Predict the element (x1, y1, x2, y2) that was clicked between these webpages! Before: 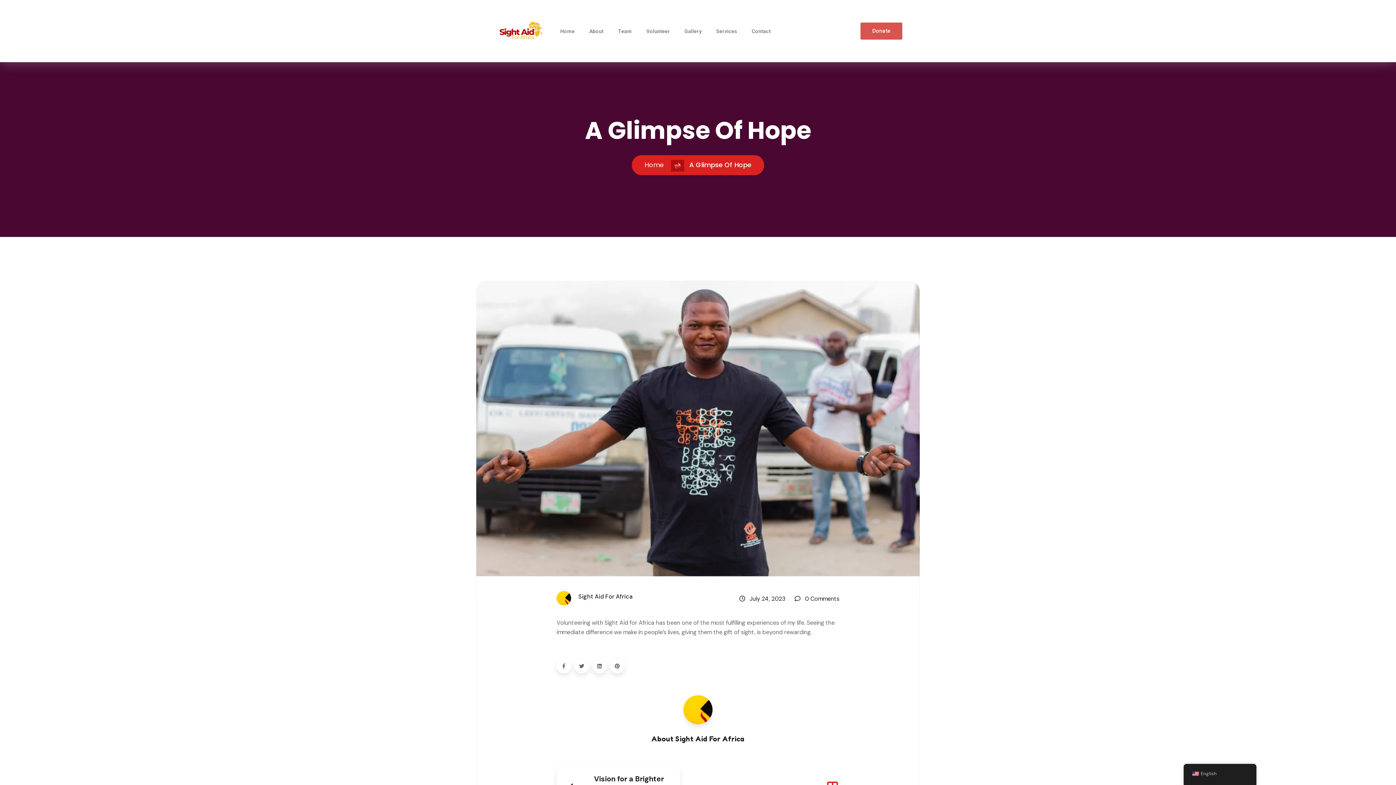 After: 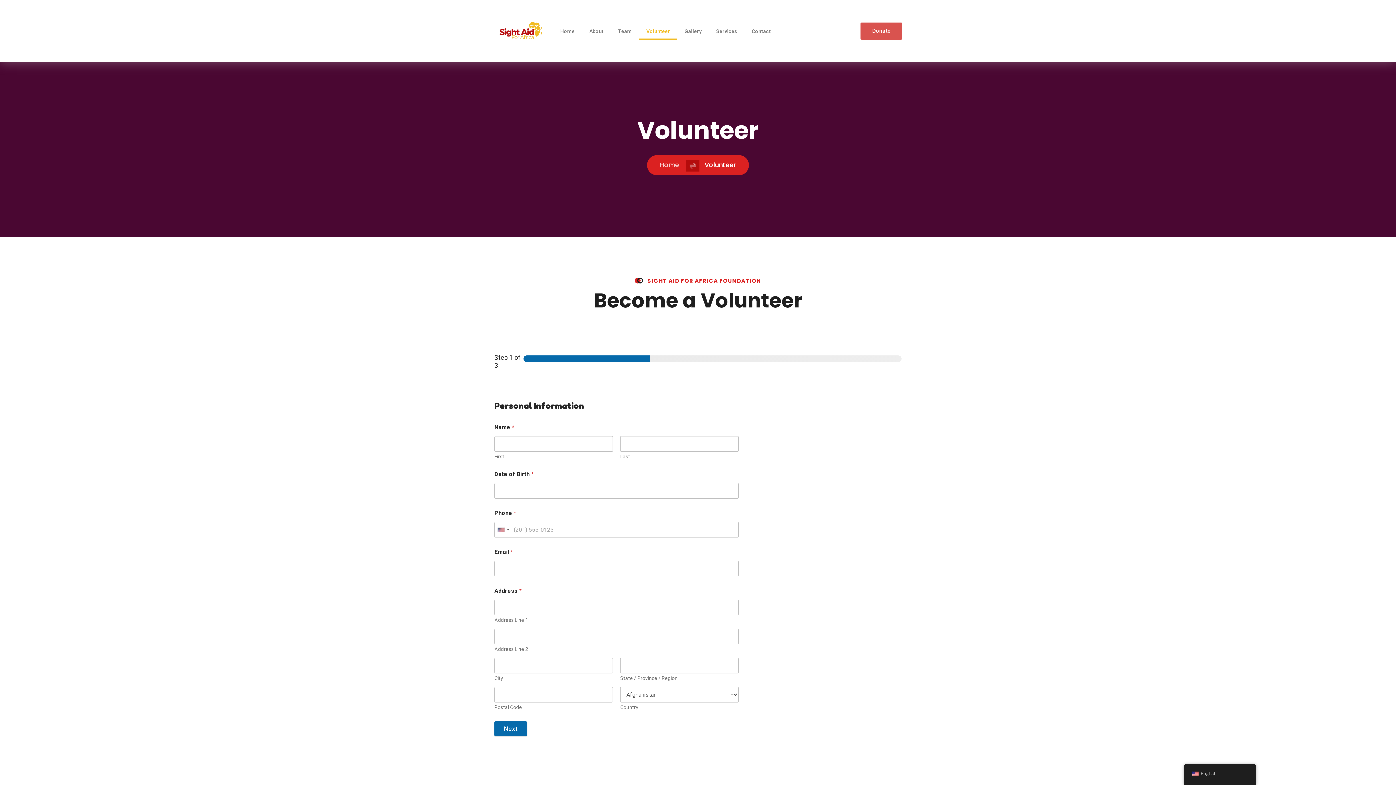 Action: bbox: (639, 22, 677, 39) label: Volunteer